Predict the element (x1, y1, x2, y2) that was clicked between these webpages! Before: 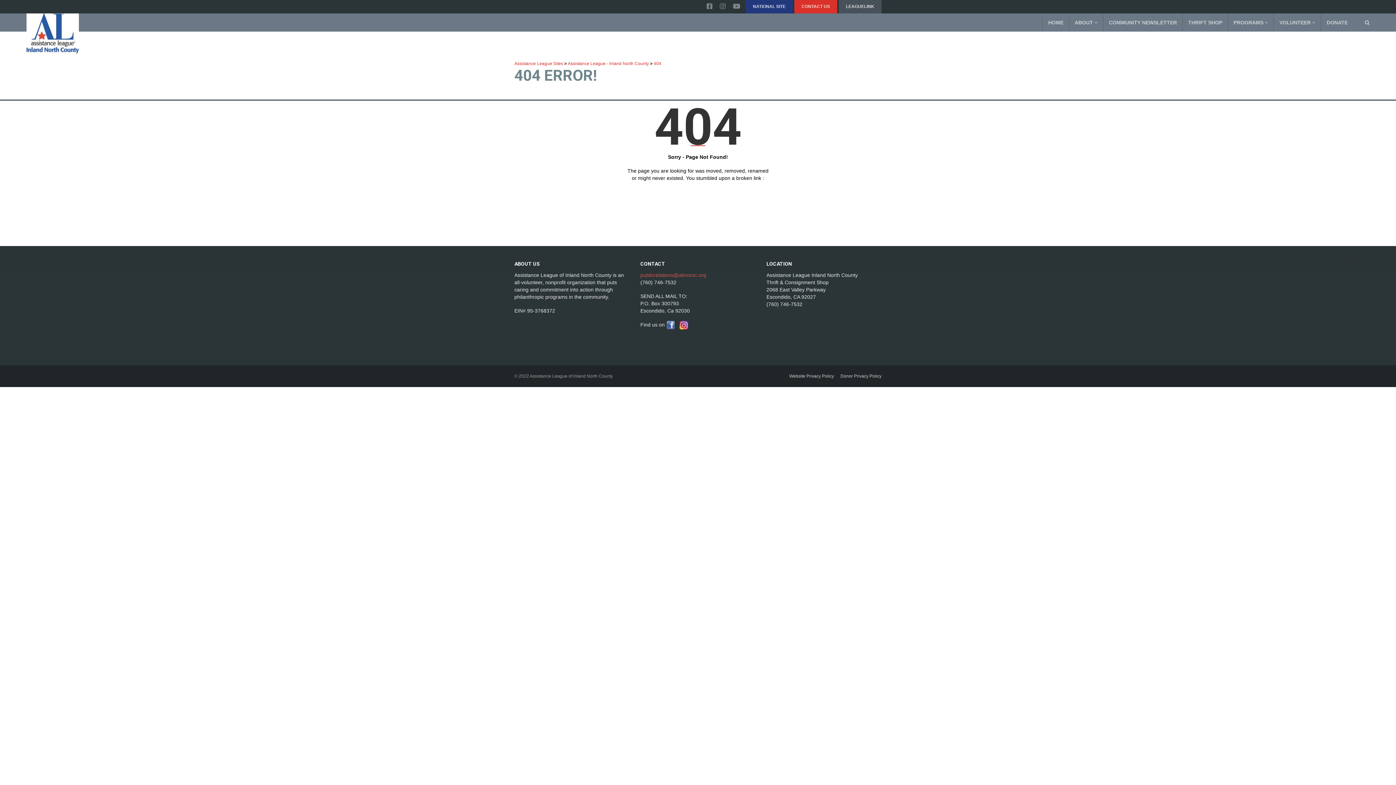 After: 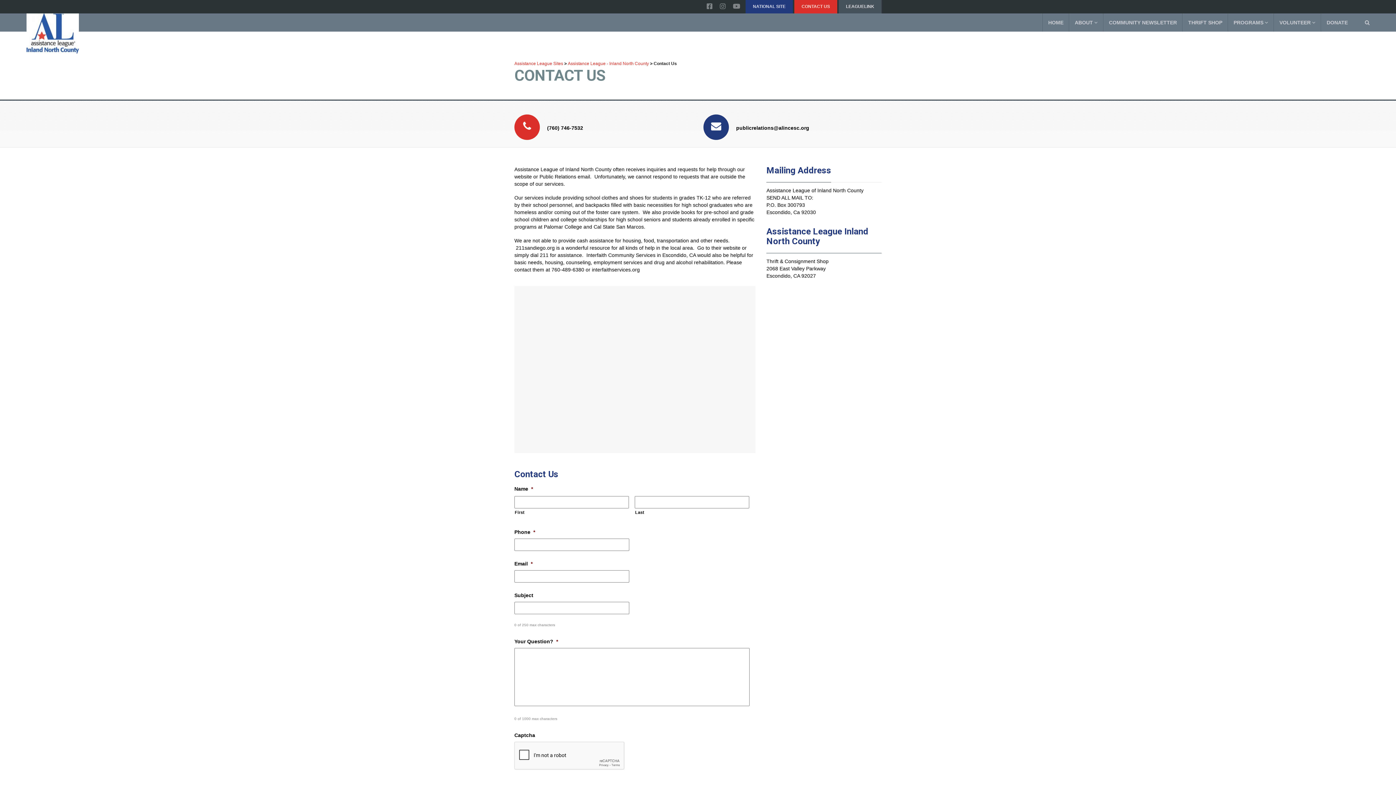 Action: label: CONTACT US bbox: (794, 0, 837, 13)